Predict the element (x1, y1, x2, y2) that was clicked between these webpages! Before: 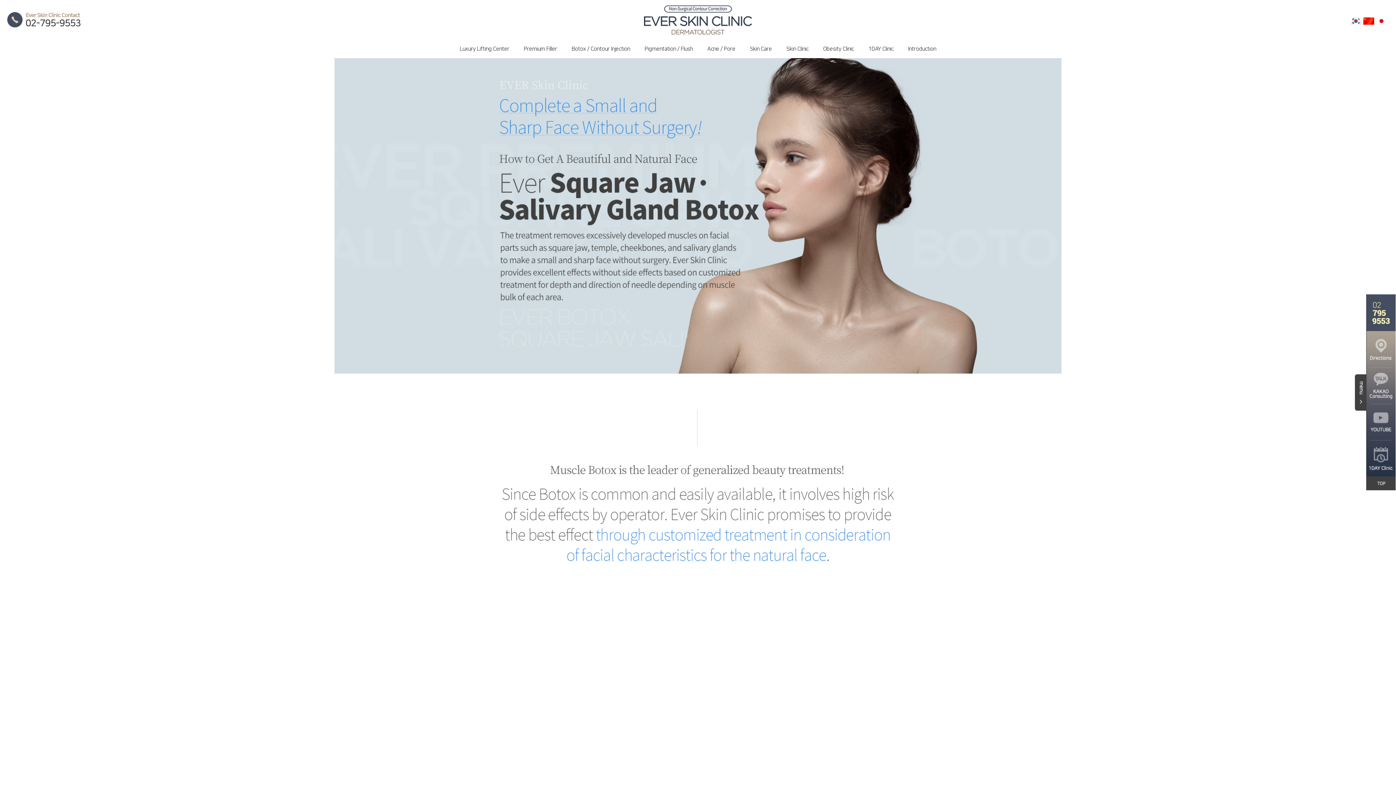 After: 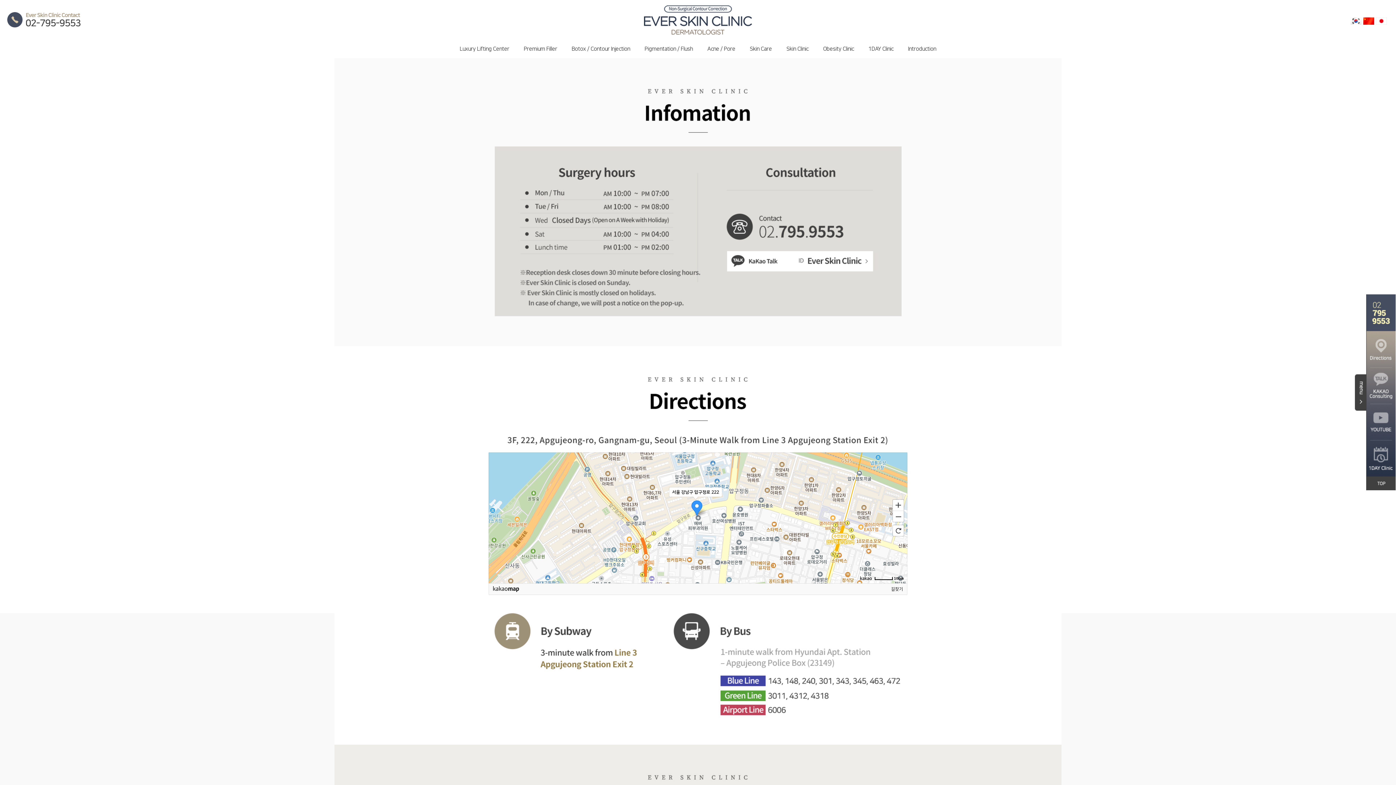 Action: bbox: (1367, 331, 1396, 368)